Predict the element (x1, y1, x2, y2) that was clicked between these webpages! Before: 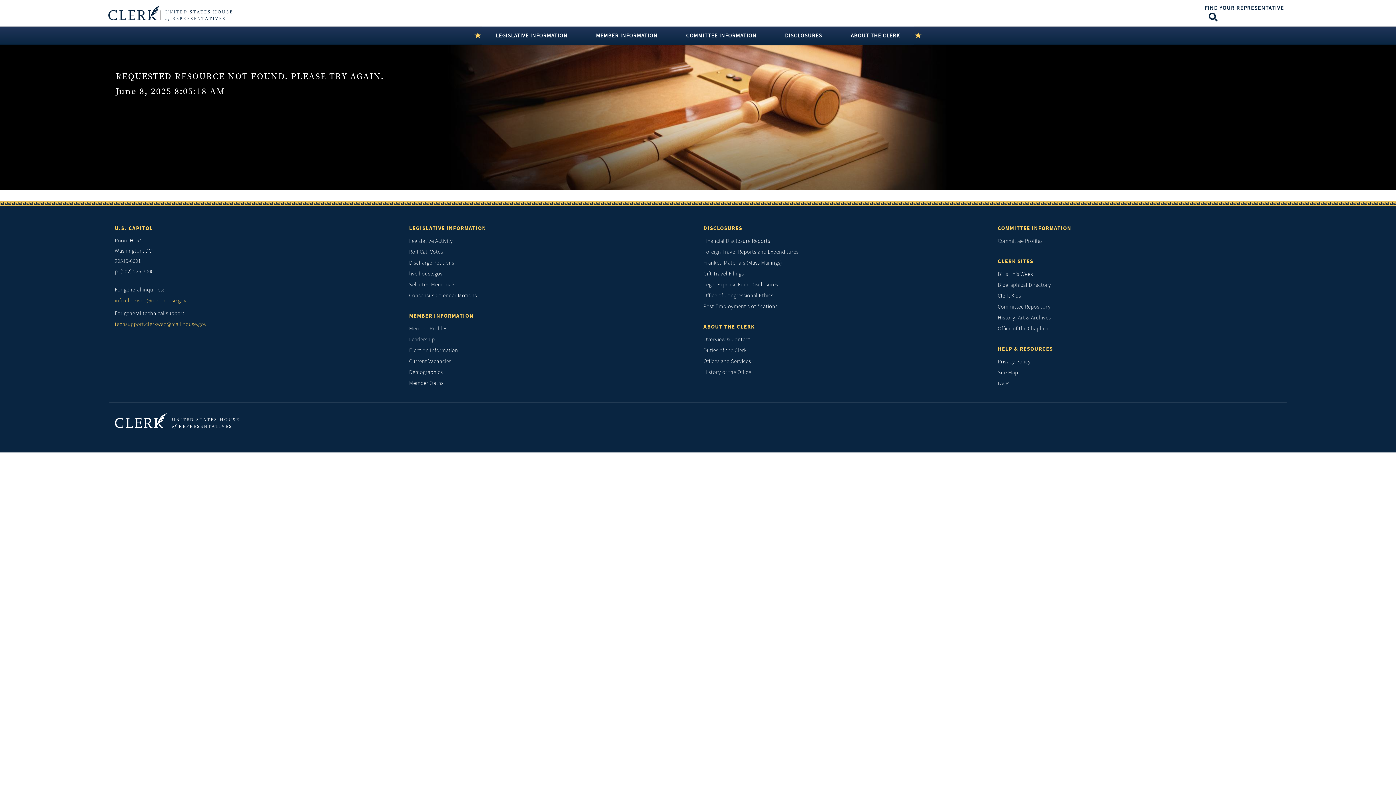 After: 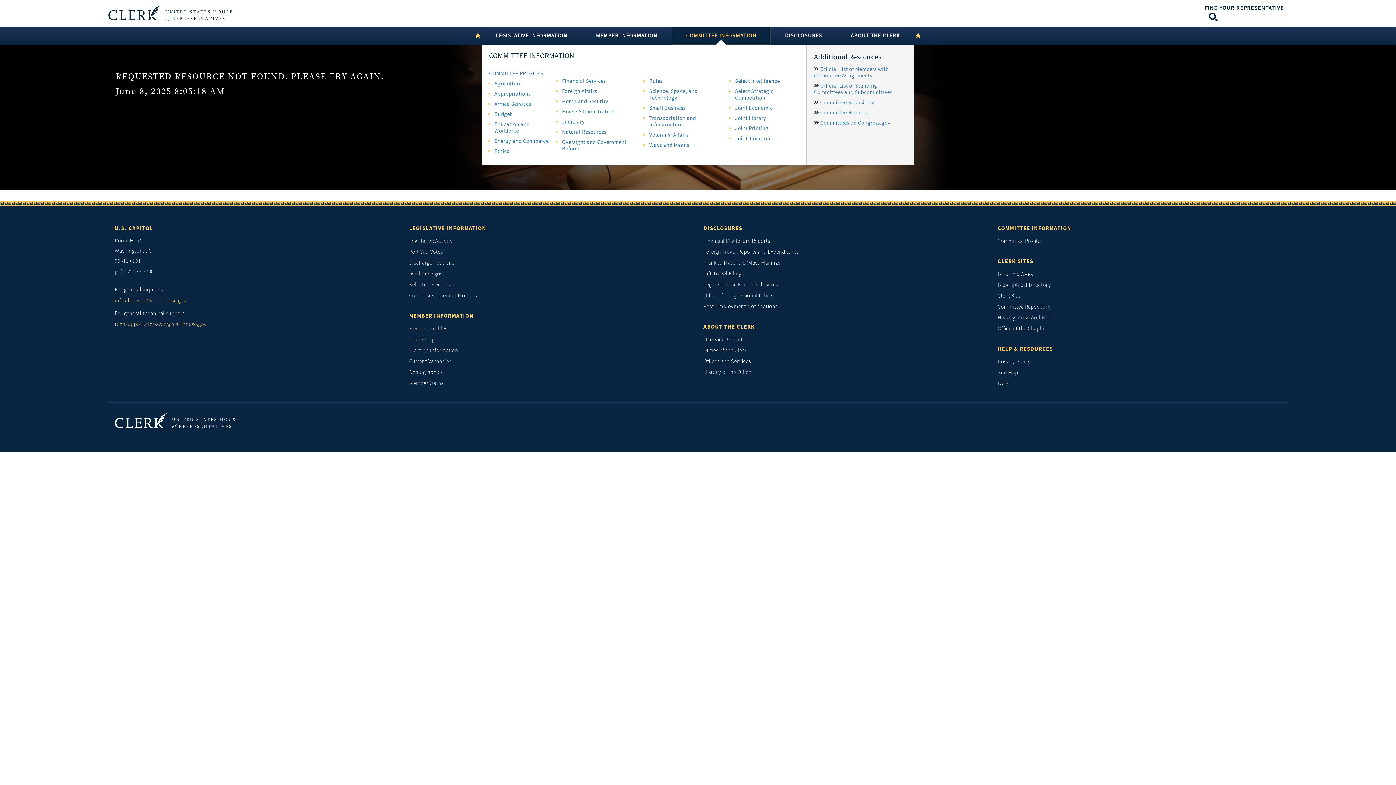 Action: bbox: (672, 26, 770, 44) label: COMMITTEE INFORMATION